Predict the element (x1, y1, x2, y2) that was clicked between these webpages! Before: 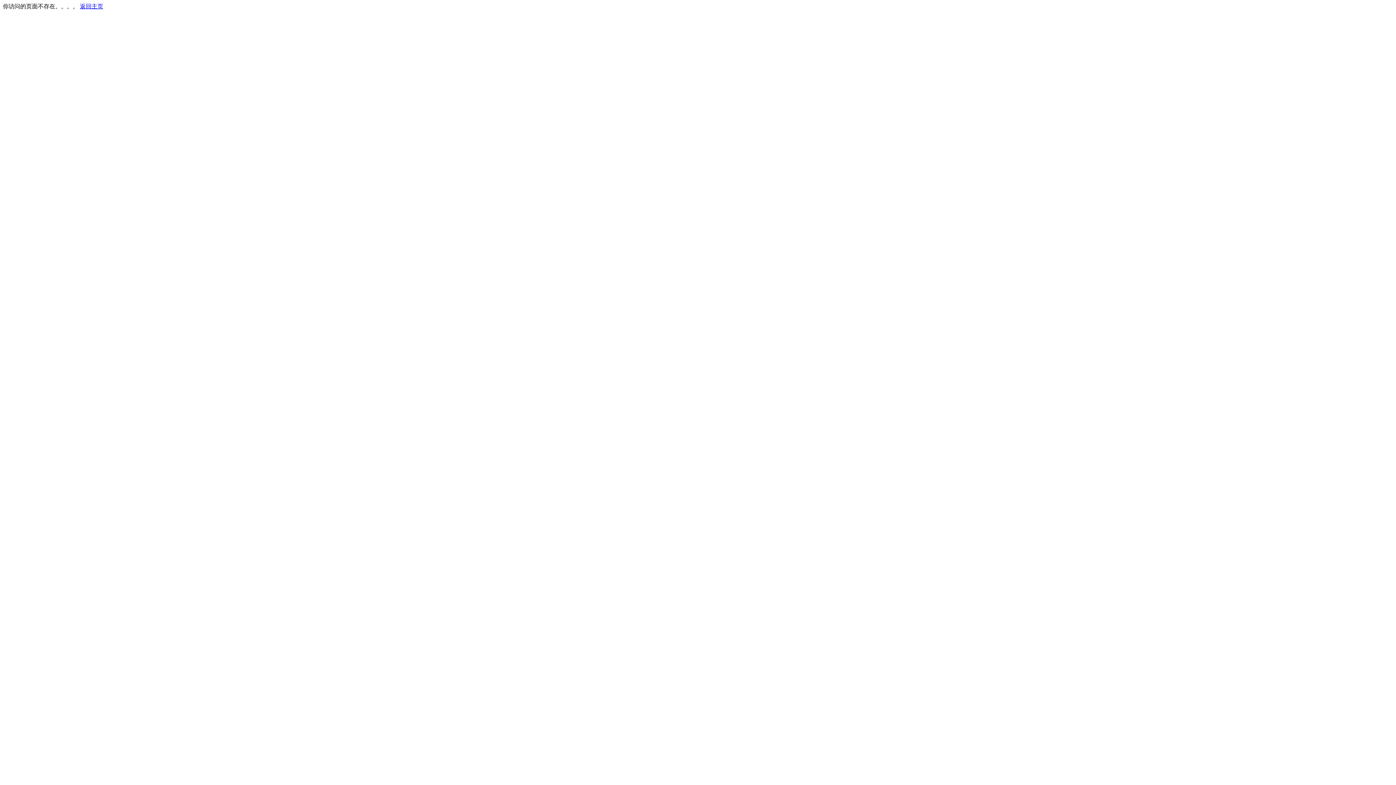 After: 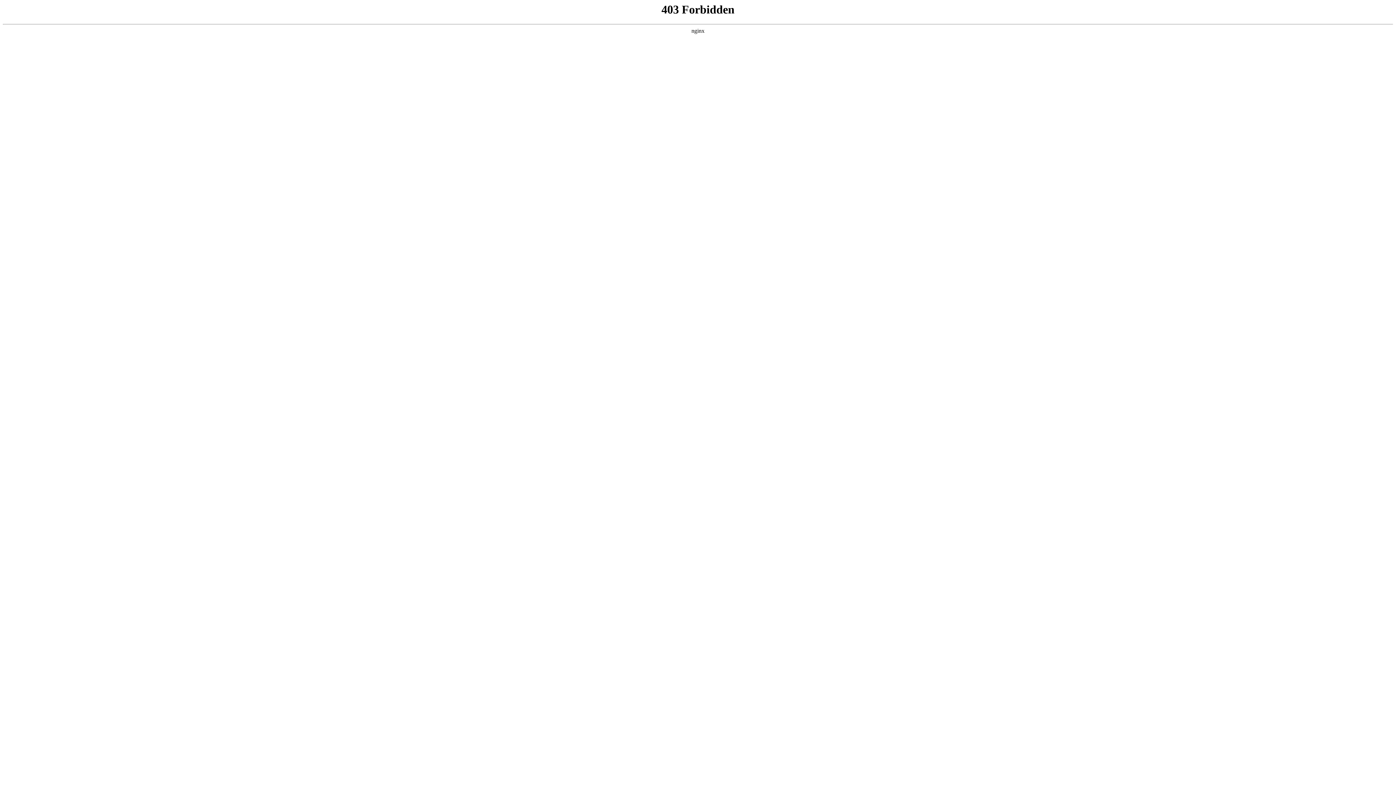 Action: bbox: (80, 3, 103, 9) label: 返回主页